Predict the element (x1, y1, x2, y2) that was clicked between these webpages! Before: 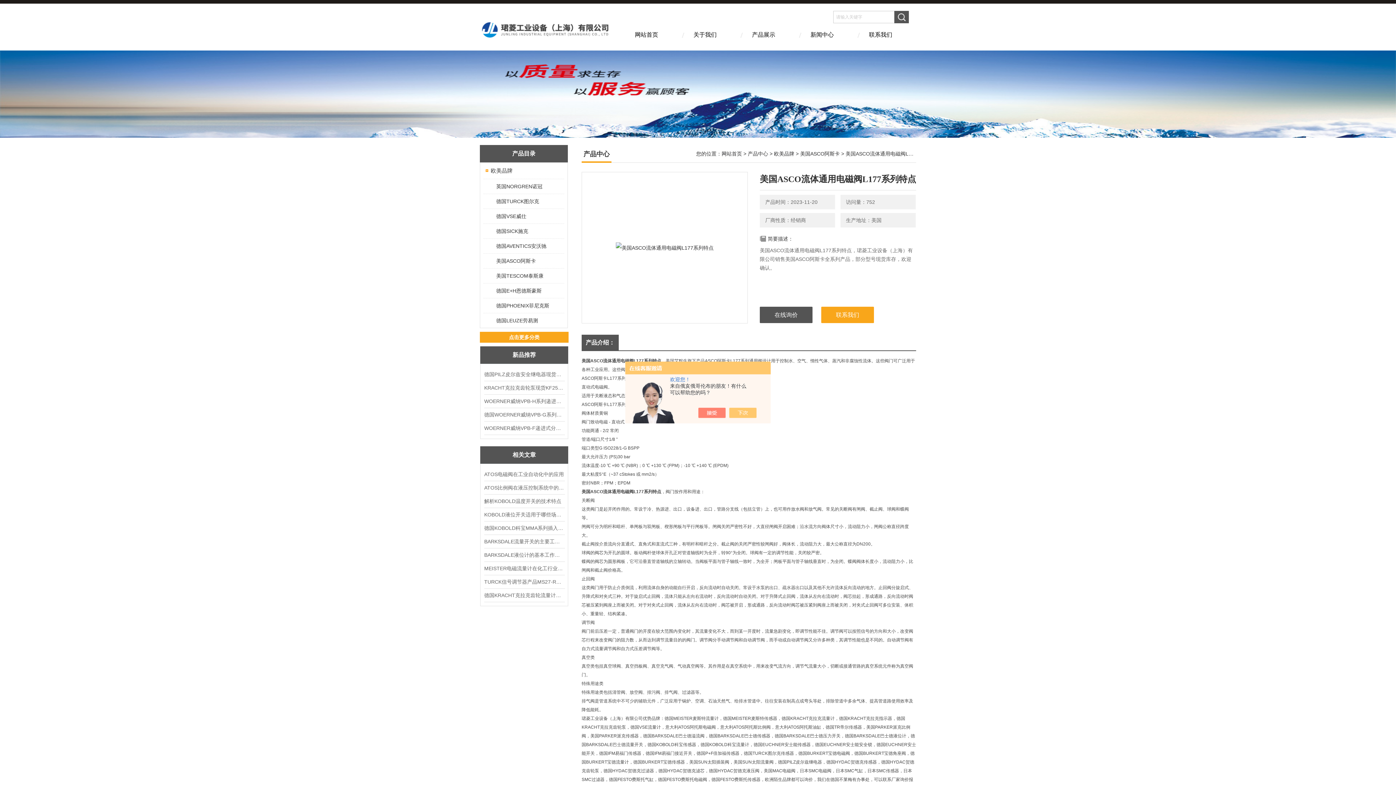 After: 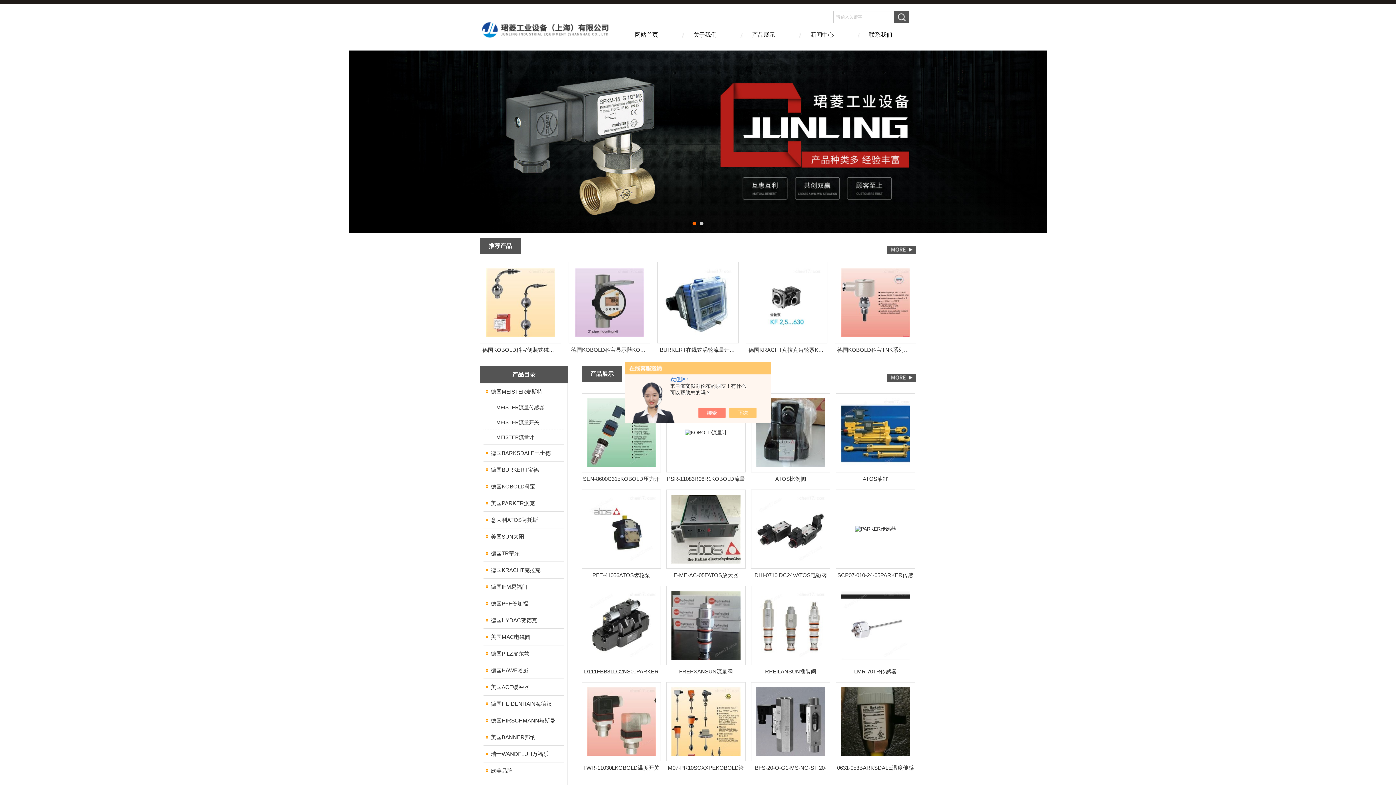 Action: label: 网站首页 bbox: (625, 26, 667, 50)